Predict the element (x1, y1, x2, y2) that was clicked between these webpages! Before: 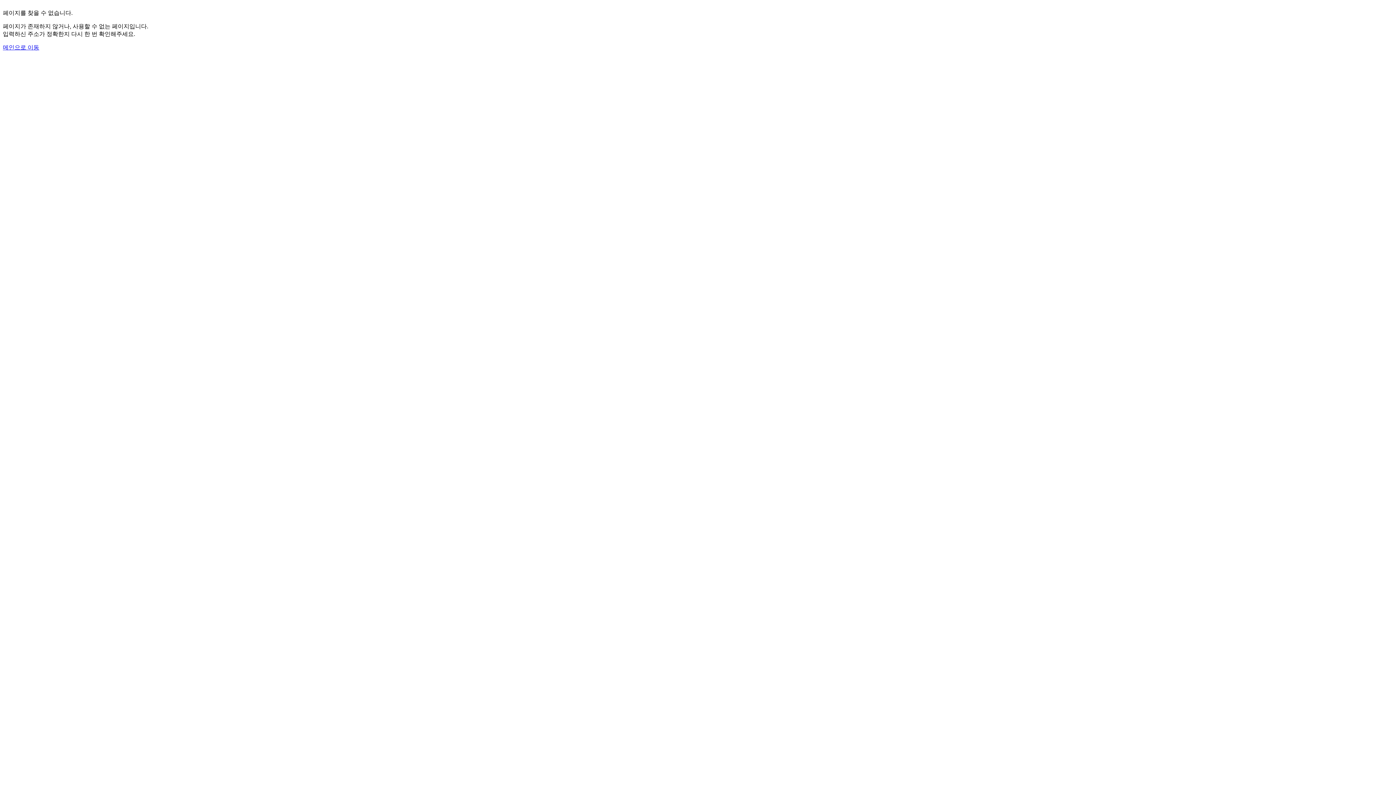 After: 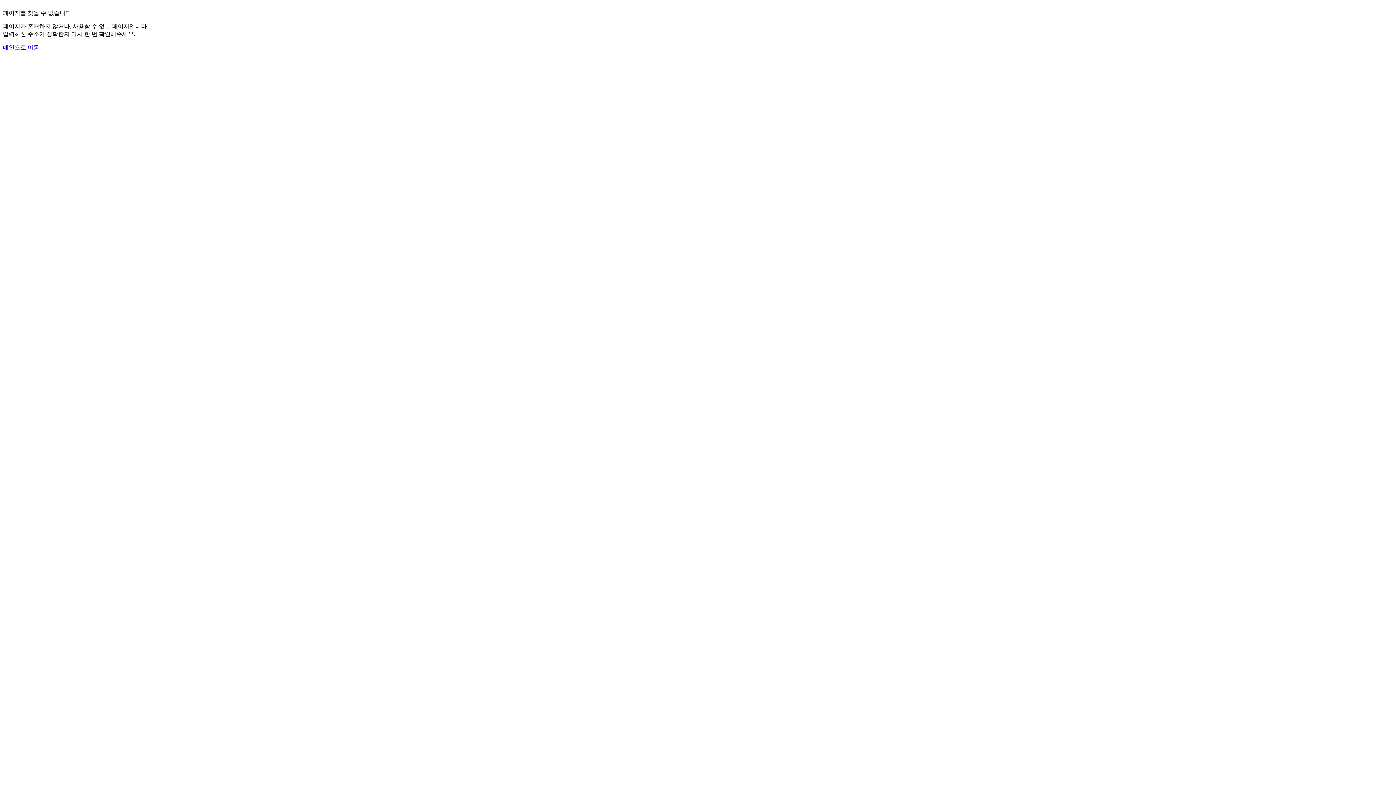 Action: bbox: (2, 44, 39, 50) label: 메인으로 이동